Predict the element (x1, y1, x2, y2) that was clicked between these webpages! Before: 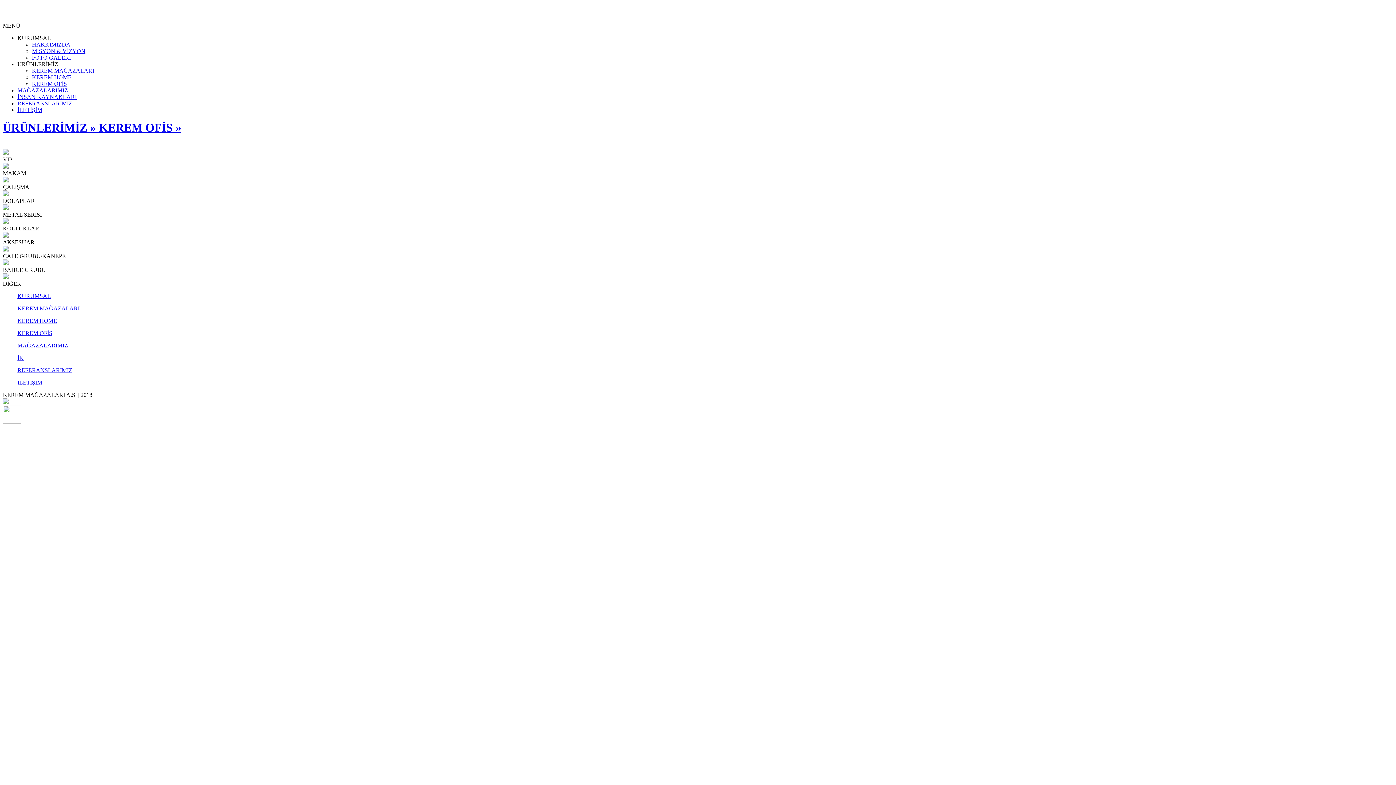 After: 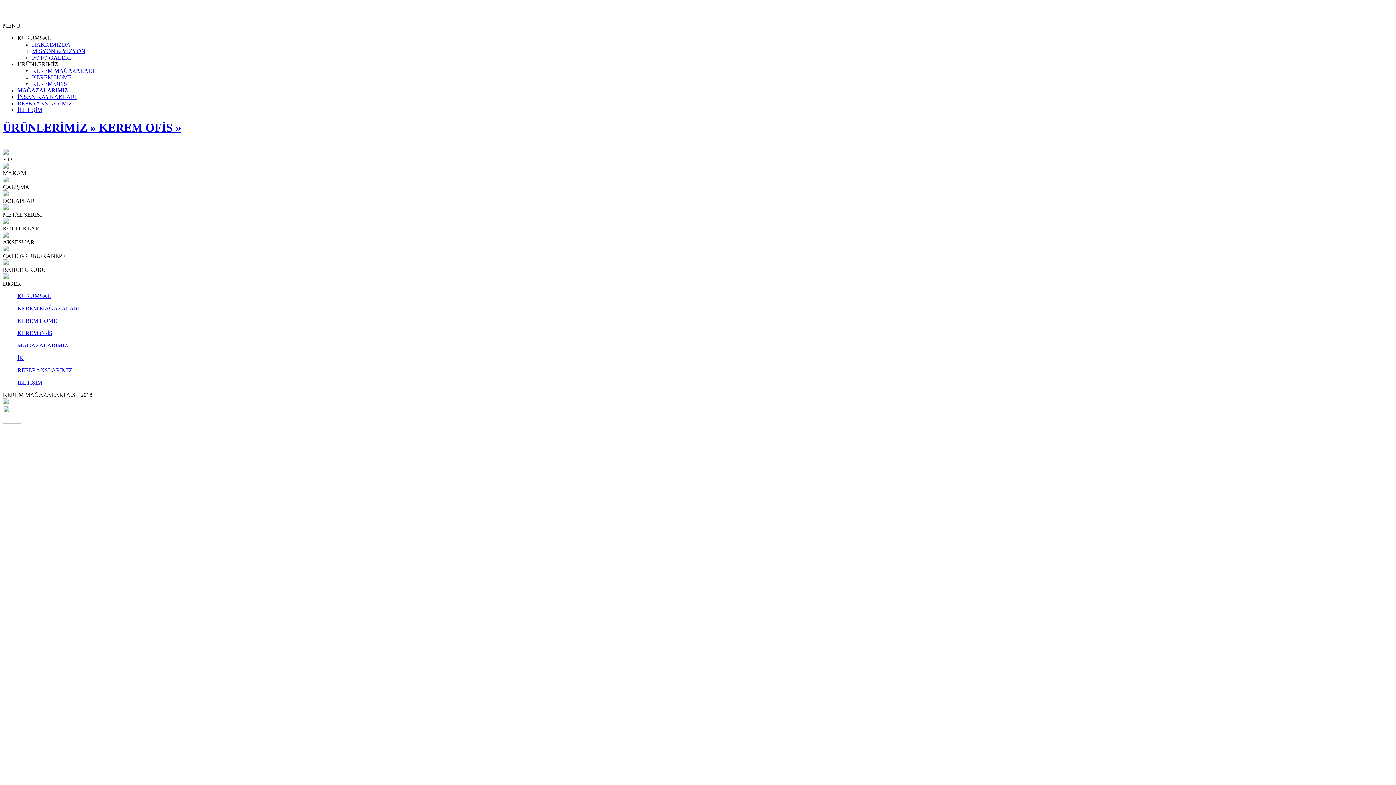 Action: label: KURUMSAL bbox: (17, 34, 50, 41)